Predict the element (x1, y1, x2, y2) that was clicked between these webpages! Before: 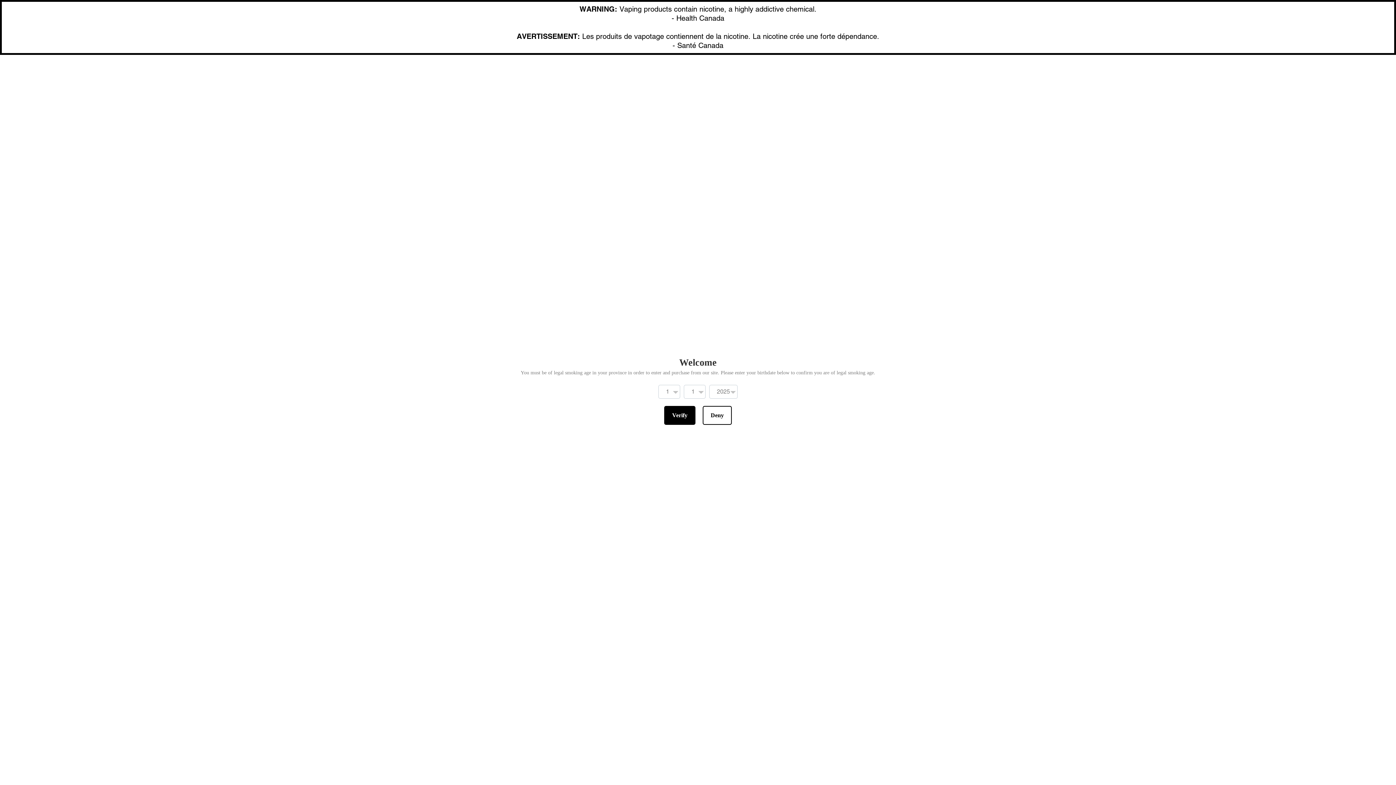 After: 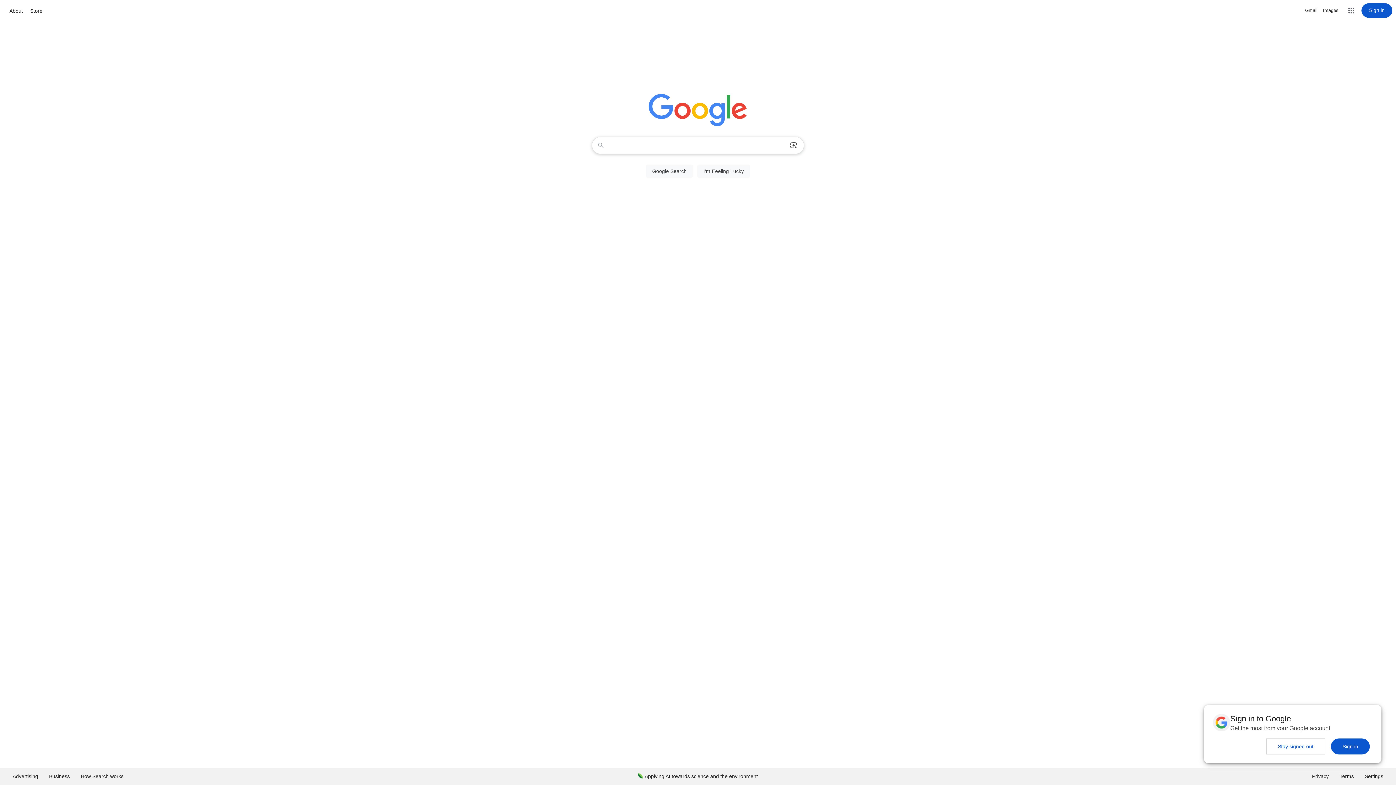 Action: label: Deny bbox: (702, 406, 732, 424)